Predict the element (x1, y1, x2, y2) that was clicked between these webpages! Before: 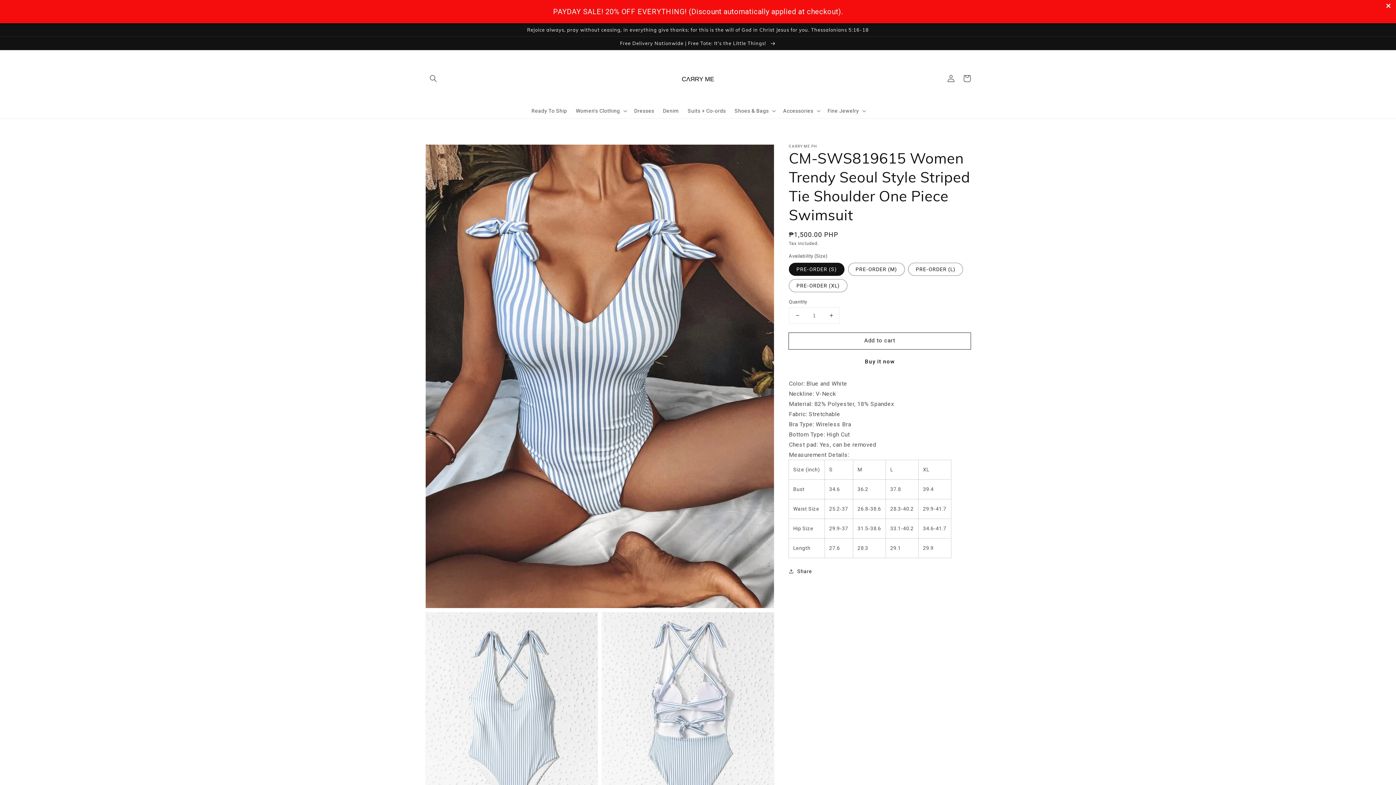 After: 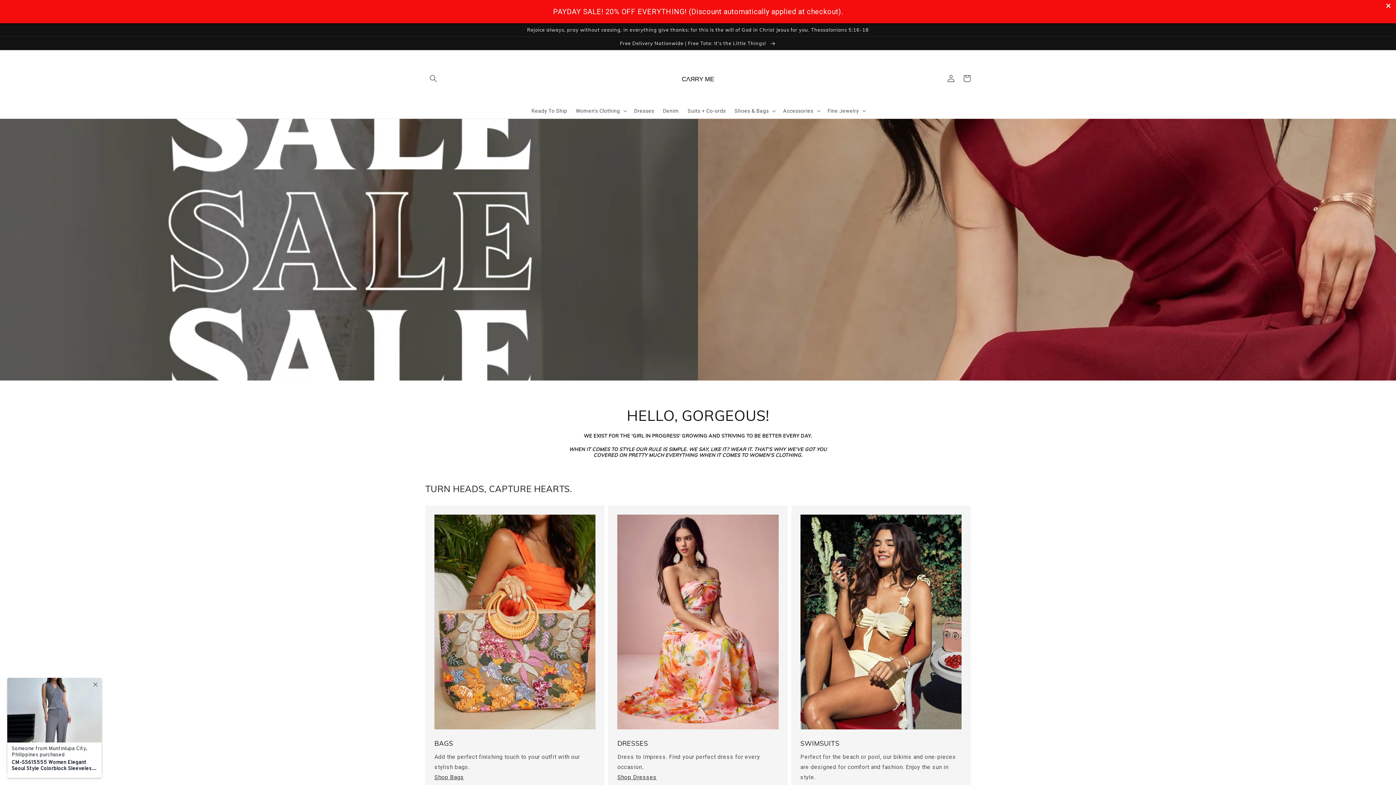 Action: bbox: (677, 57, 719, 99)